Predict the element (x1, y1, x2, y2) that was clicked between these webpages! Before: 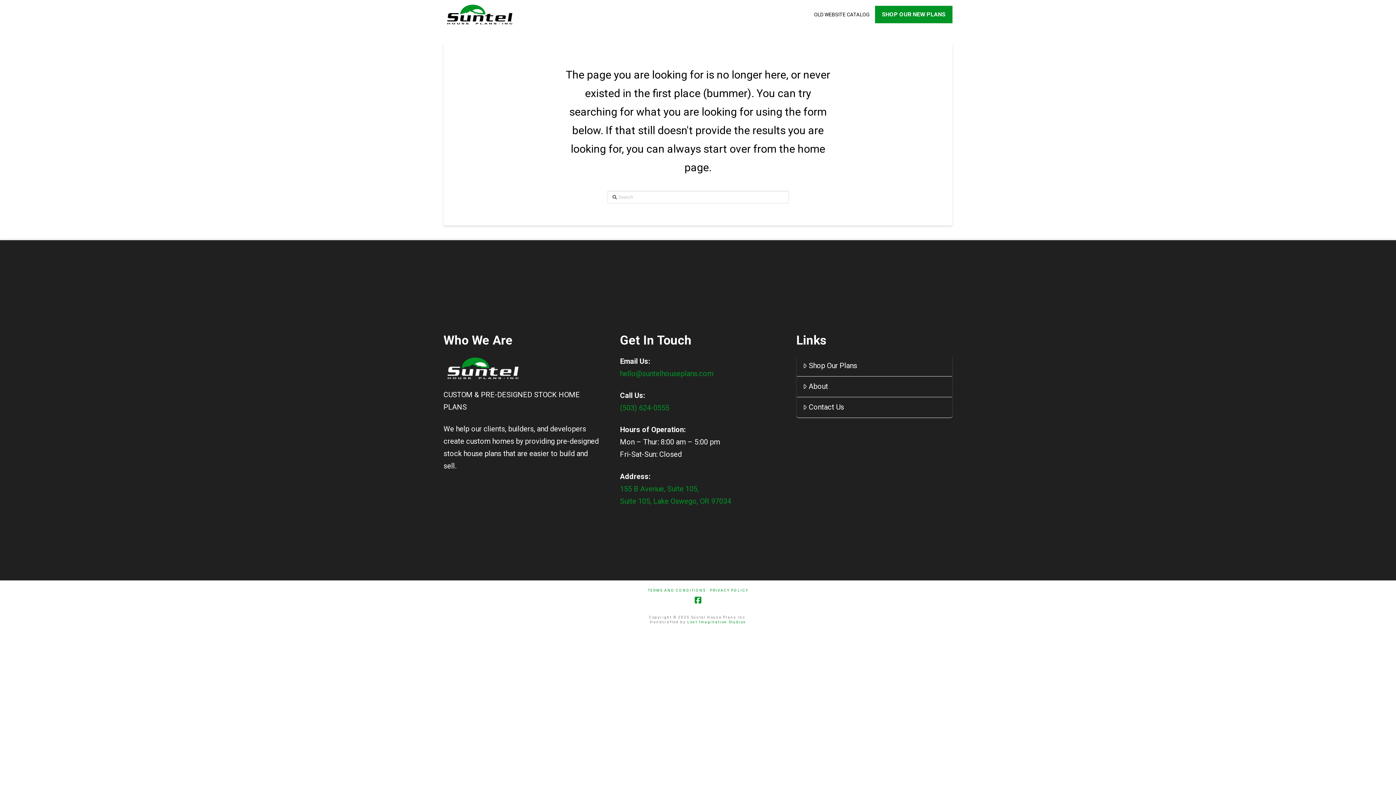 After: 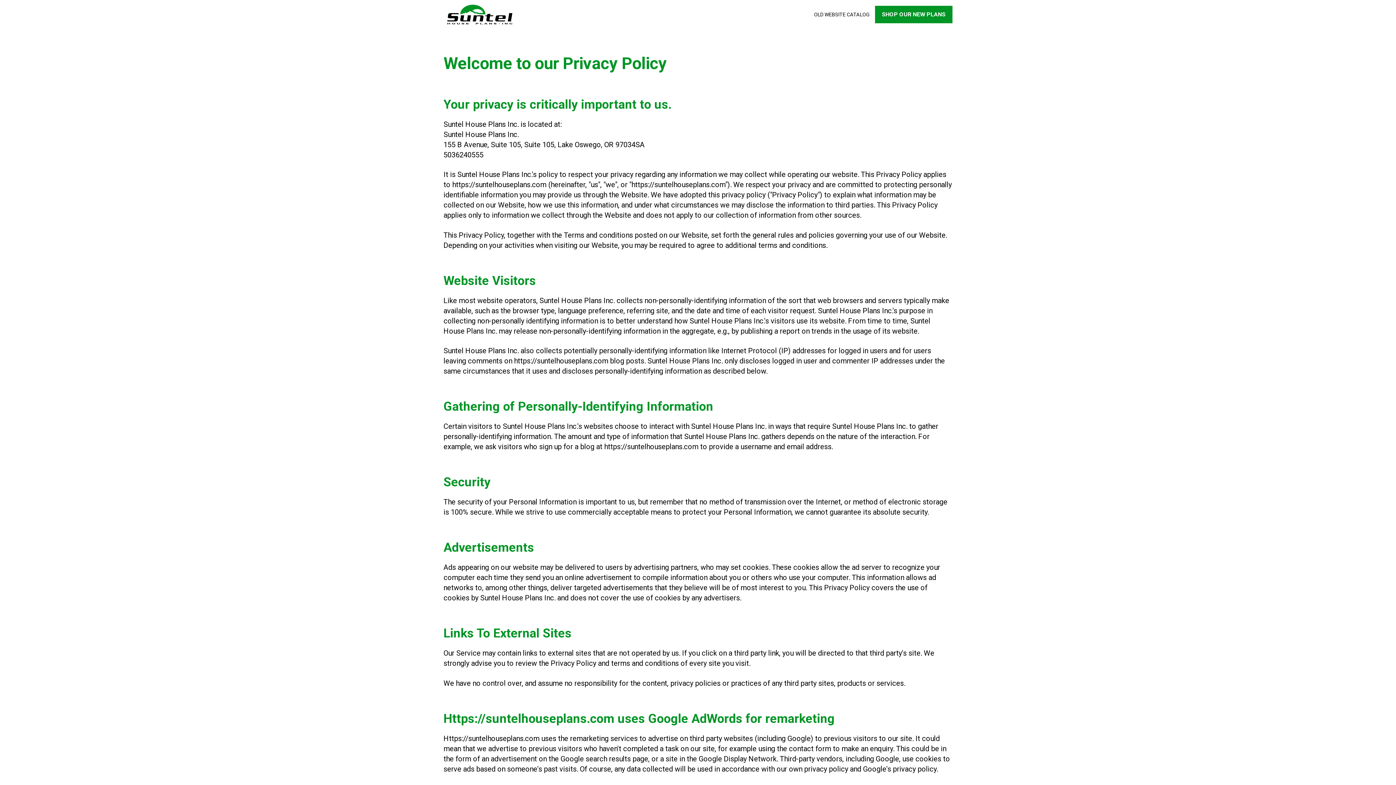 Action: label: PRIVACY POLICY bbox: (710, 588, 748, 593)